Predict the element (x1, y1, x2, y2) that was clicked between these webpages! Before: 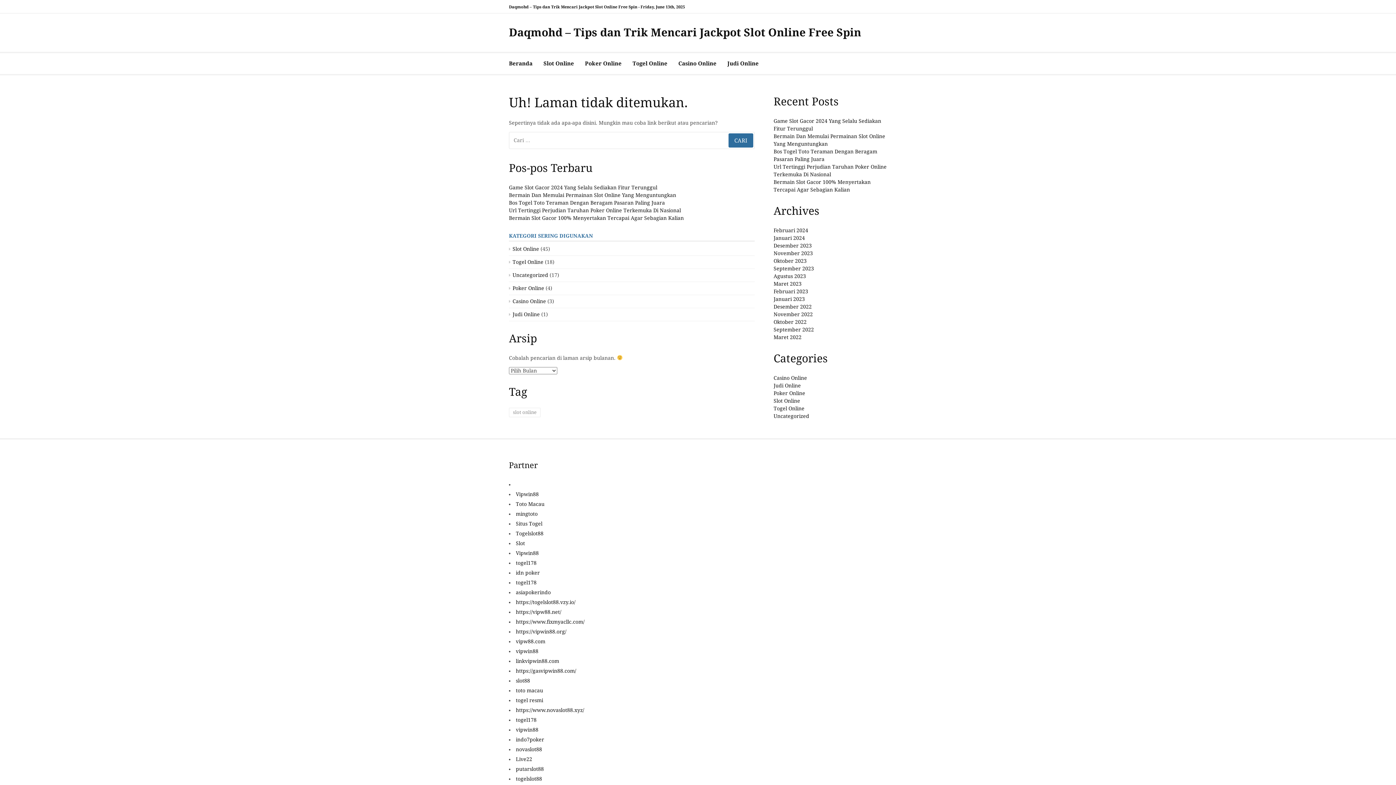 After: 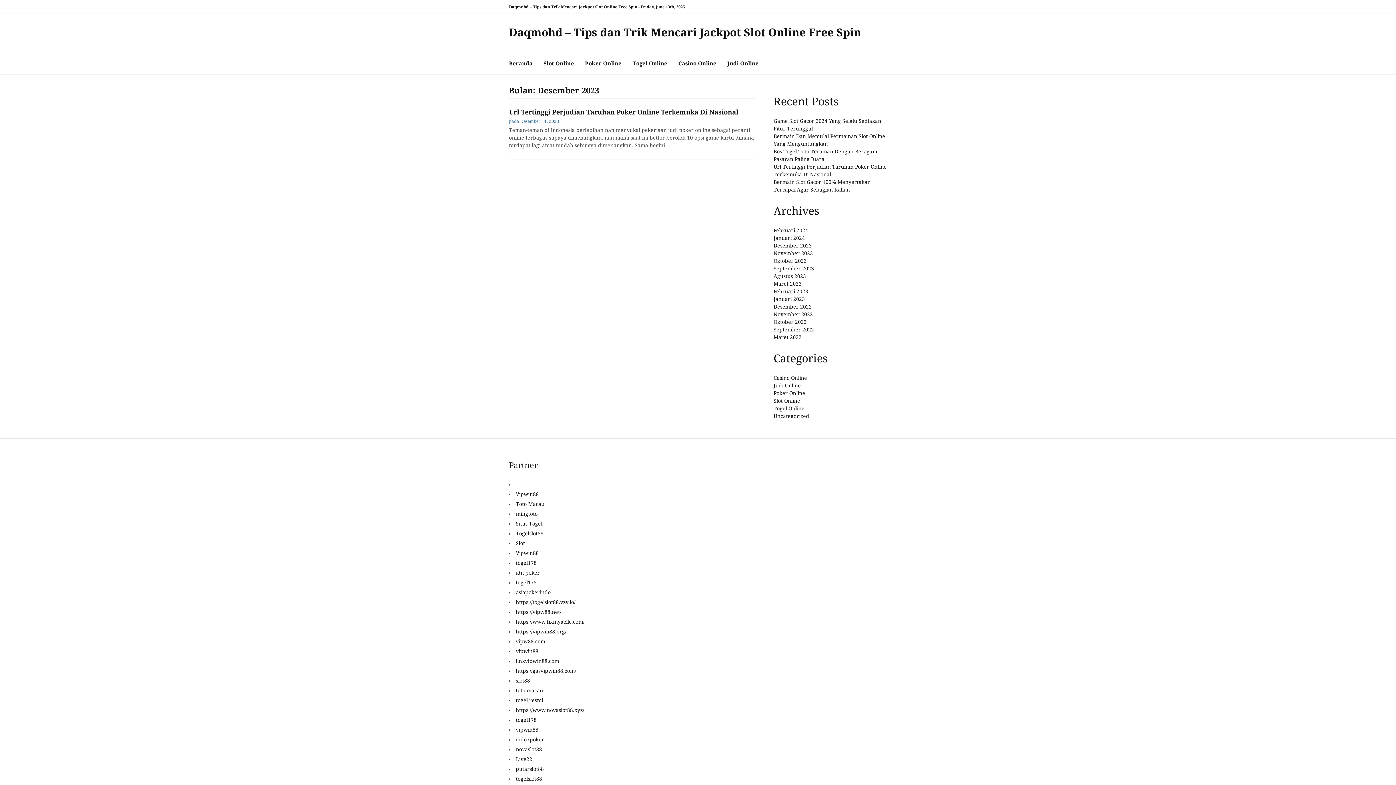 Action: label: Desember 2023 bbox: (773, 242, 812, 248)